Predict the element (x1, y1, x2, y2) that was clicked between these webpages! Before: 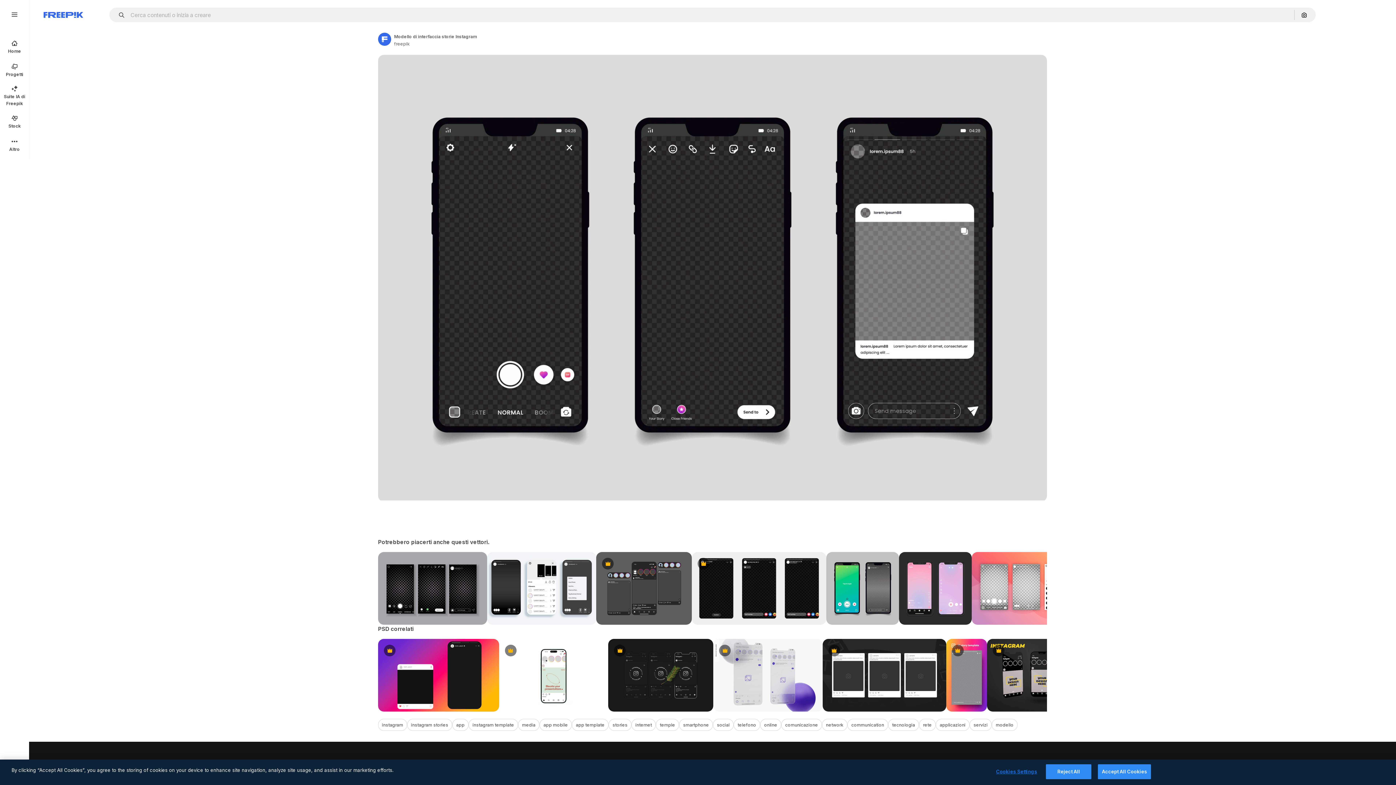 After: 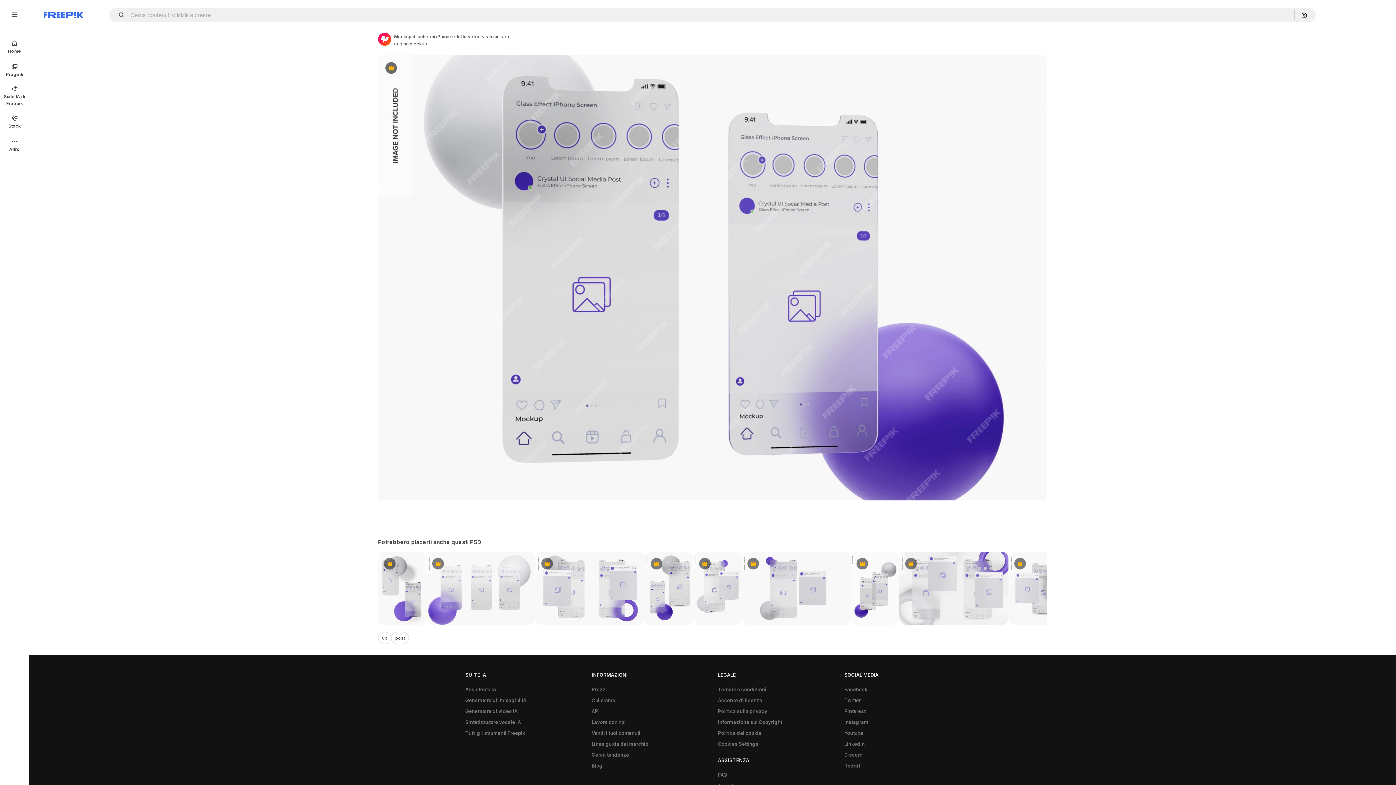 Action: label: Premium bbox: (713, 639, 822, 712)